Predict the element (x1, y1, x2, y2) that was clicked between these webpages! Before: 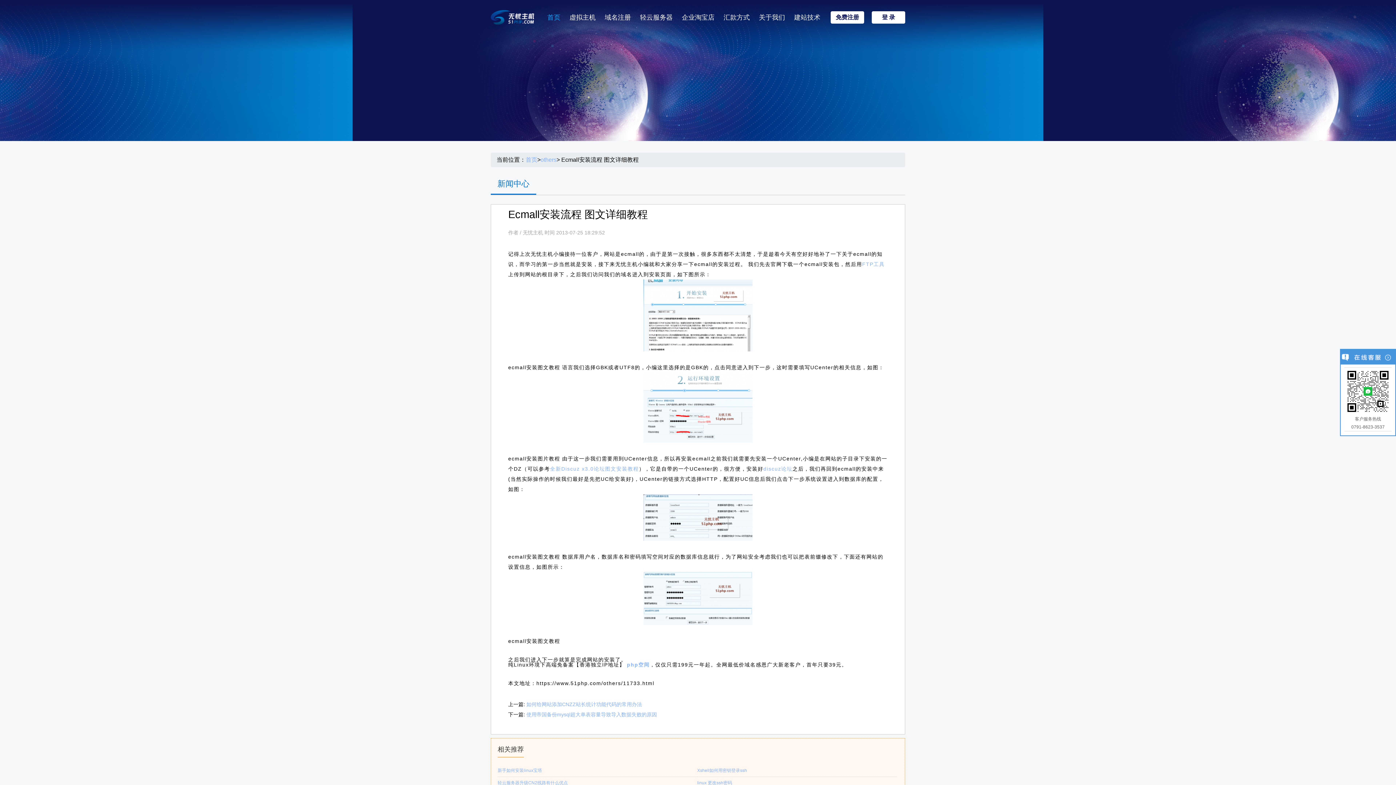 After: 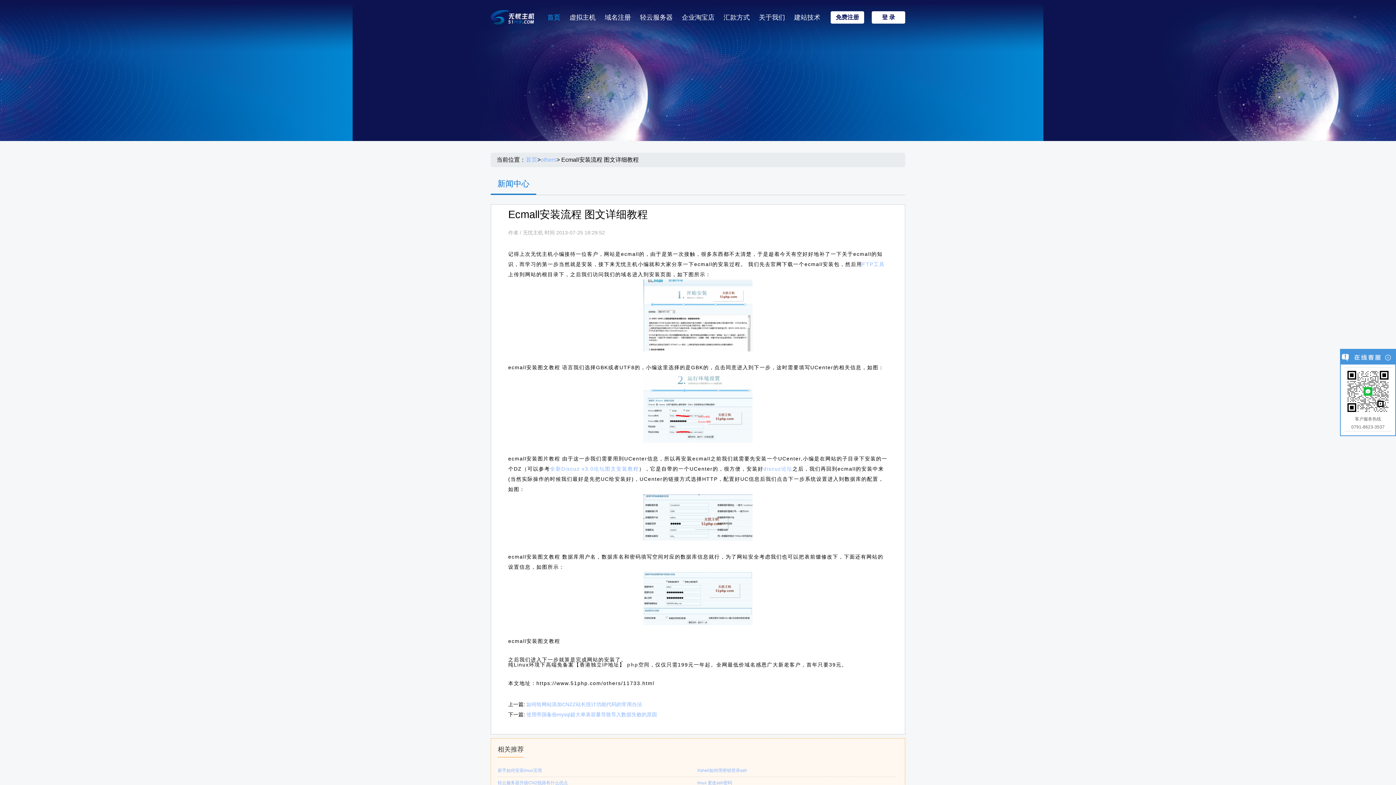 Action: label: php空间 bbox: (627, 662, 649, 668)